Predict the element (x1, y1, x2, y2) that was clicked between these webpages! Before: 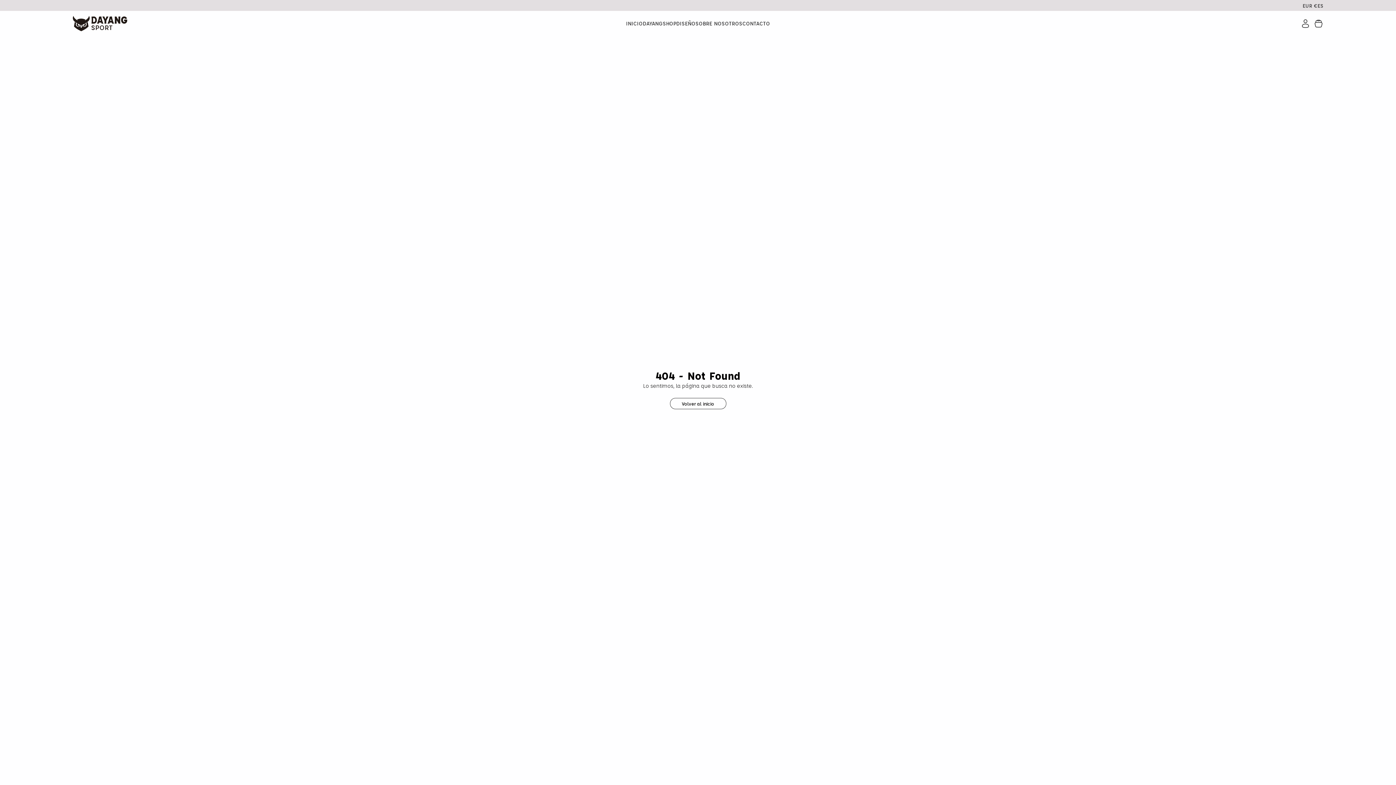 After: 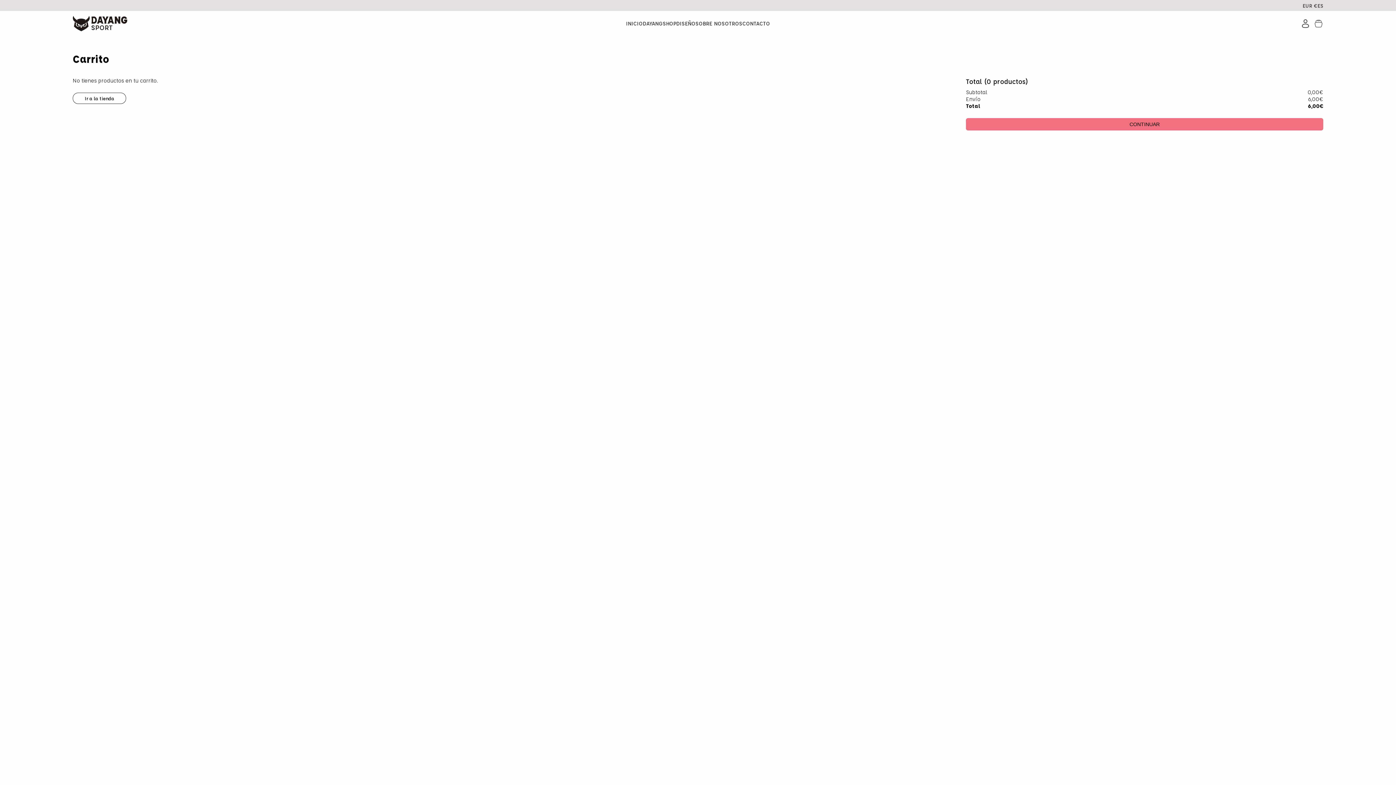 Action: bbox: (1312, 17, 1323, 30)